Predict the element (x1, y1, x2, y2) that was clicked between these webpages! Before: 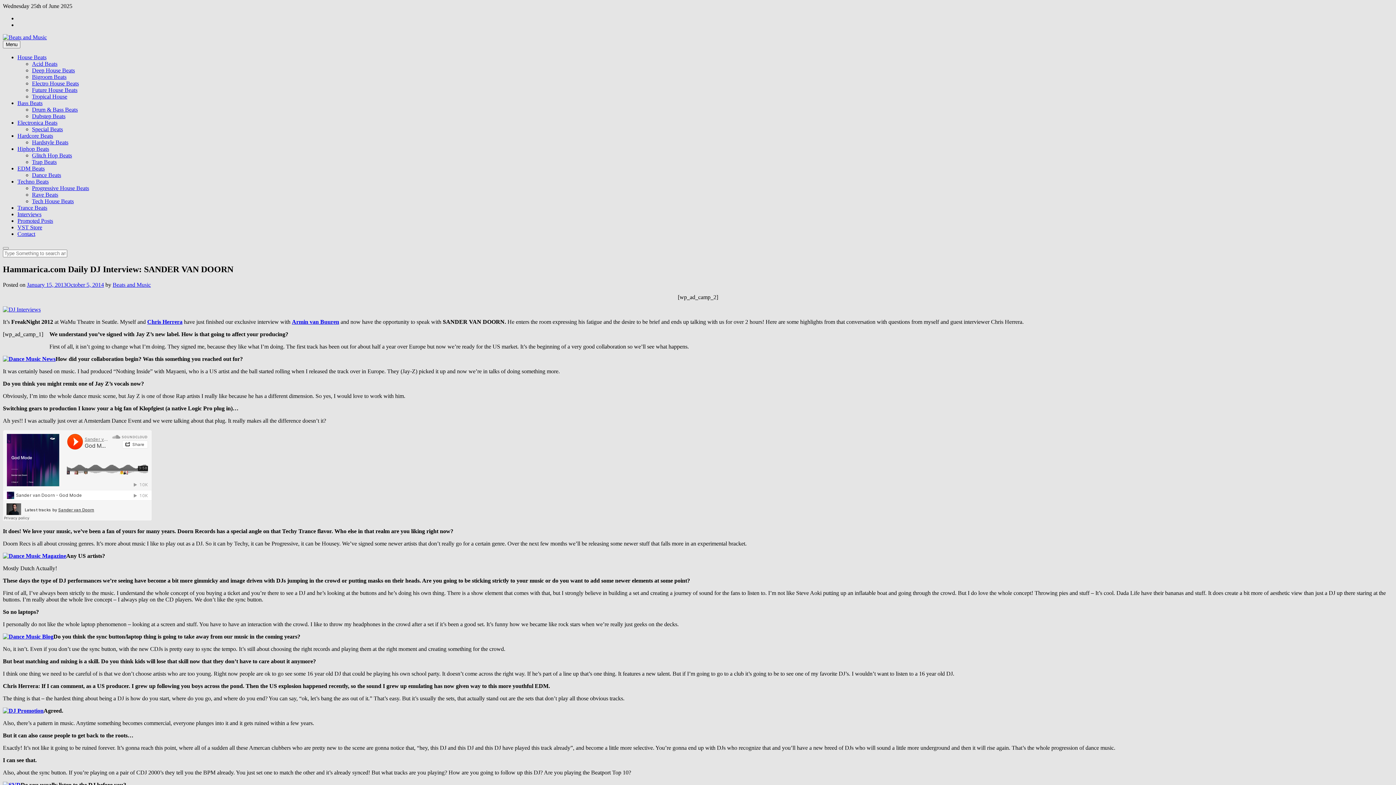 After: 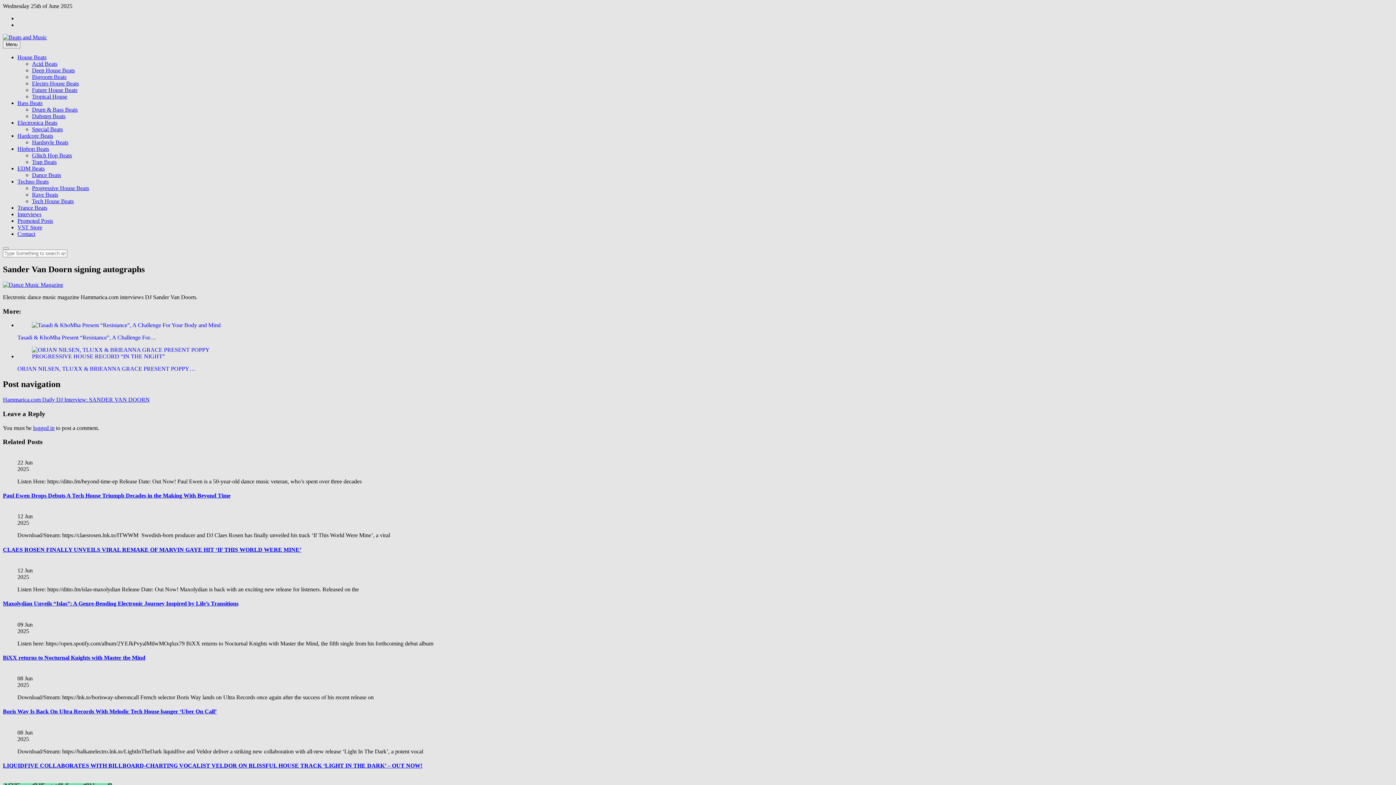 Action: bbox: (2, 553, 66, 559)